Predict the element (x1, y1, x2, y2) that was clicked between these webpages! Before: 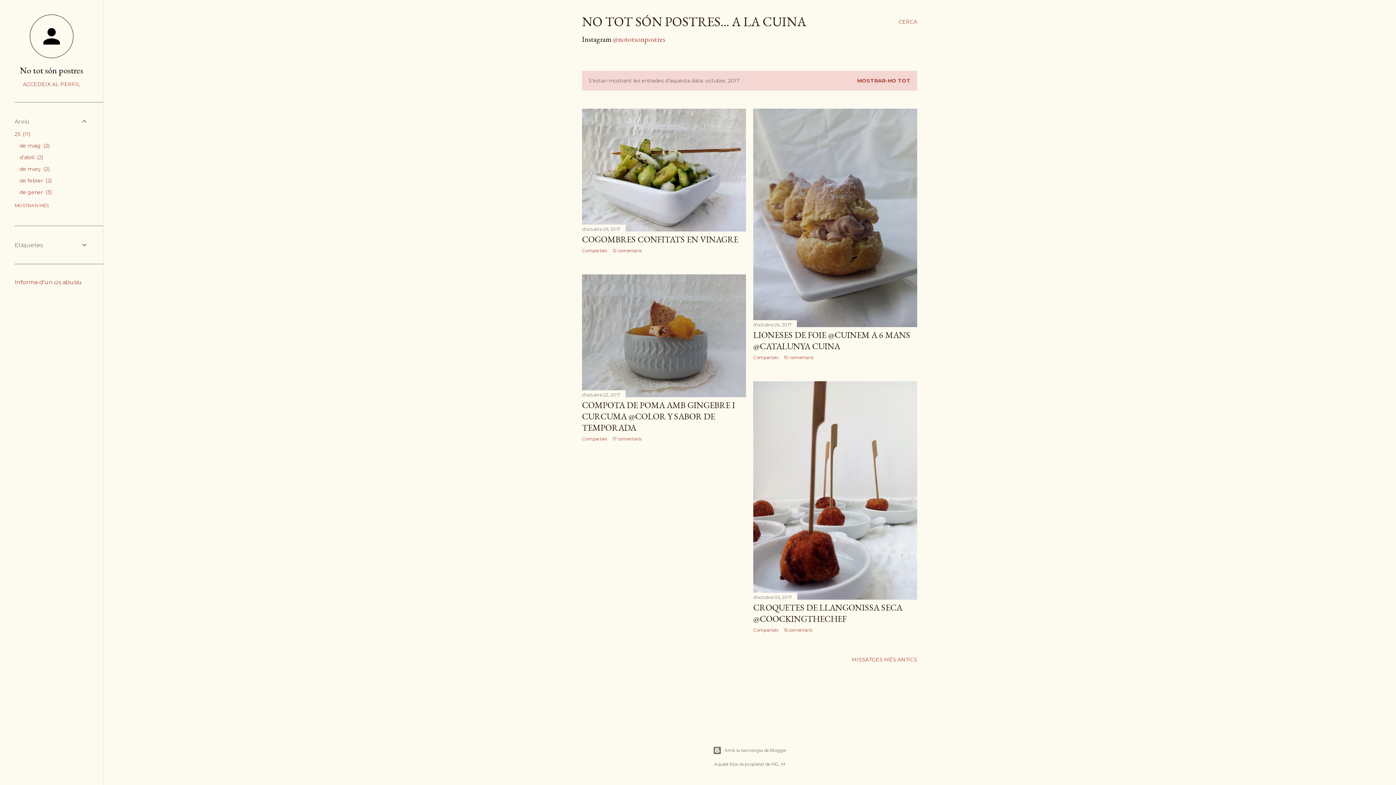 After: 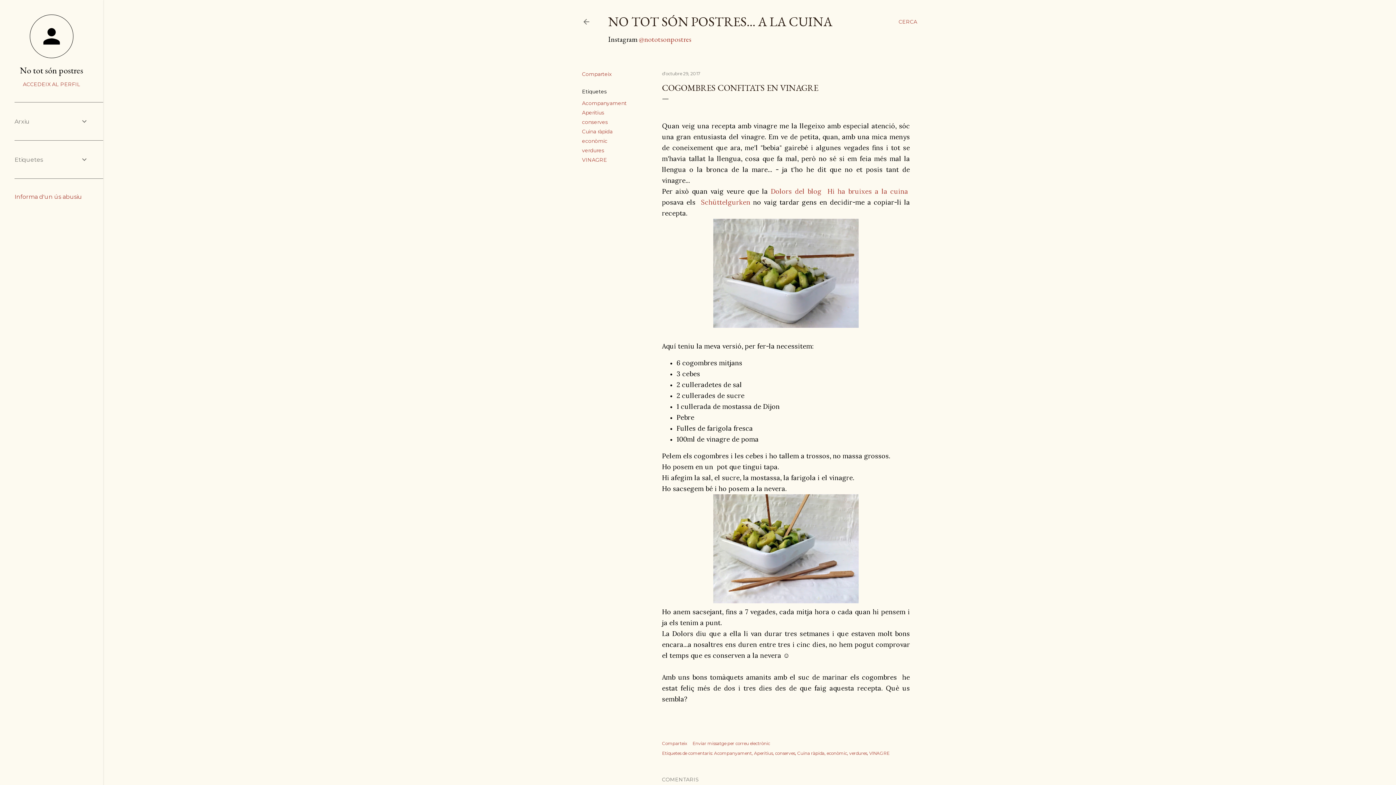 Action: label: COGOMBRES CONFITATS EN VINAGRE bbox: (582, 233, 738, 245)